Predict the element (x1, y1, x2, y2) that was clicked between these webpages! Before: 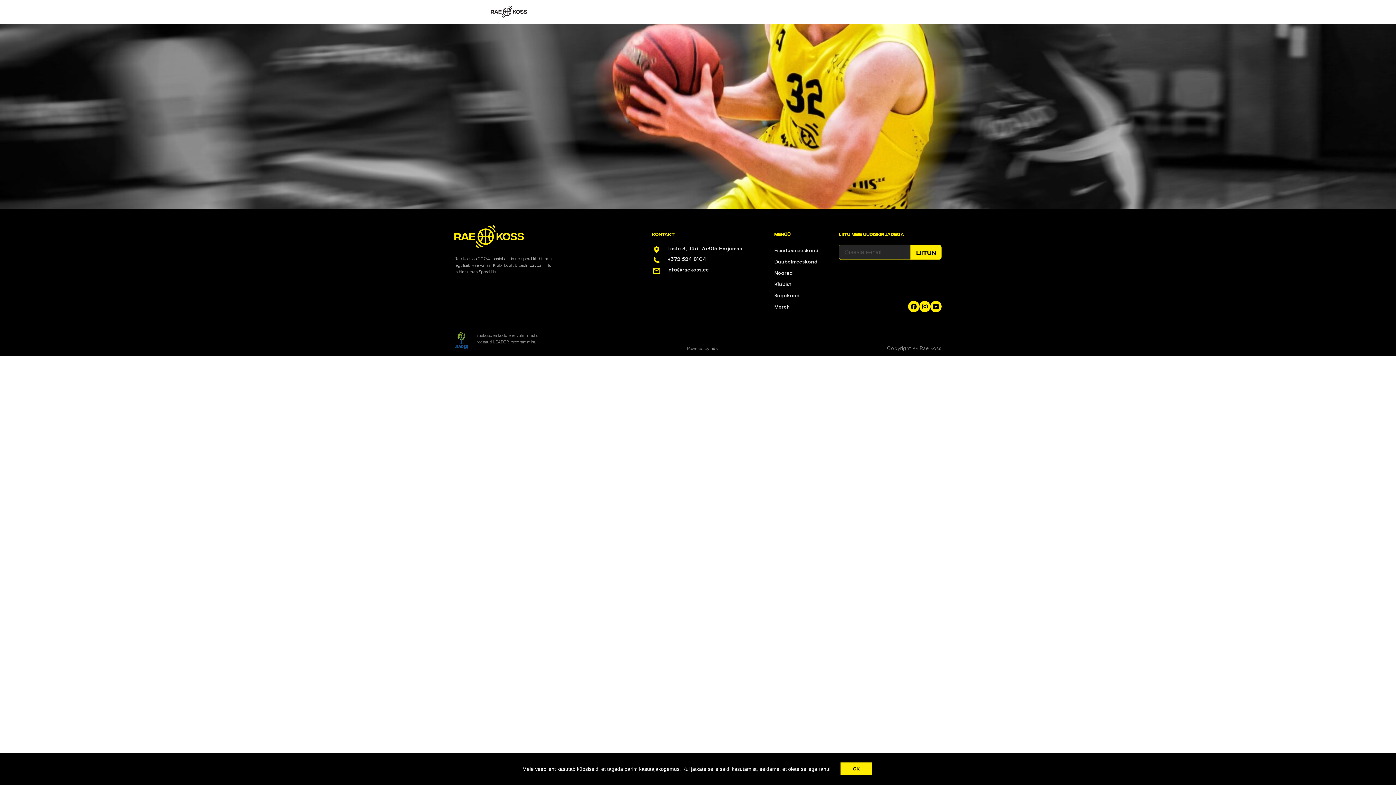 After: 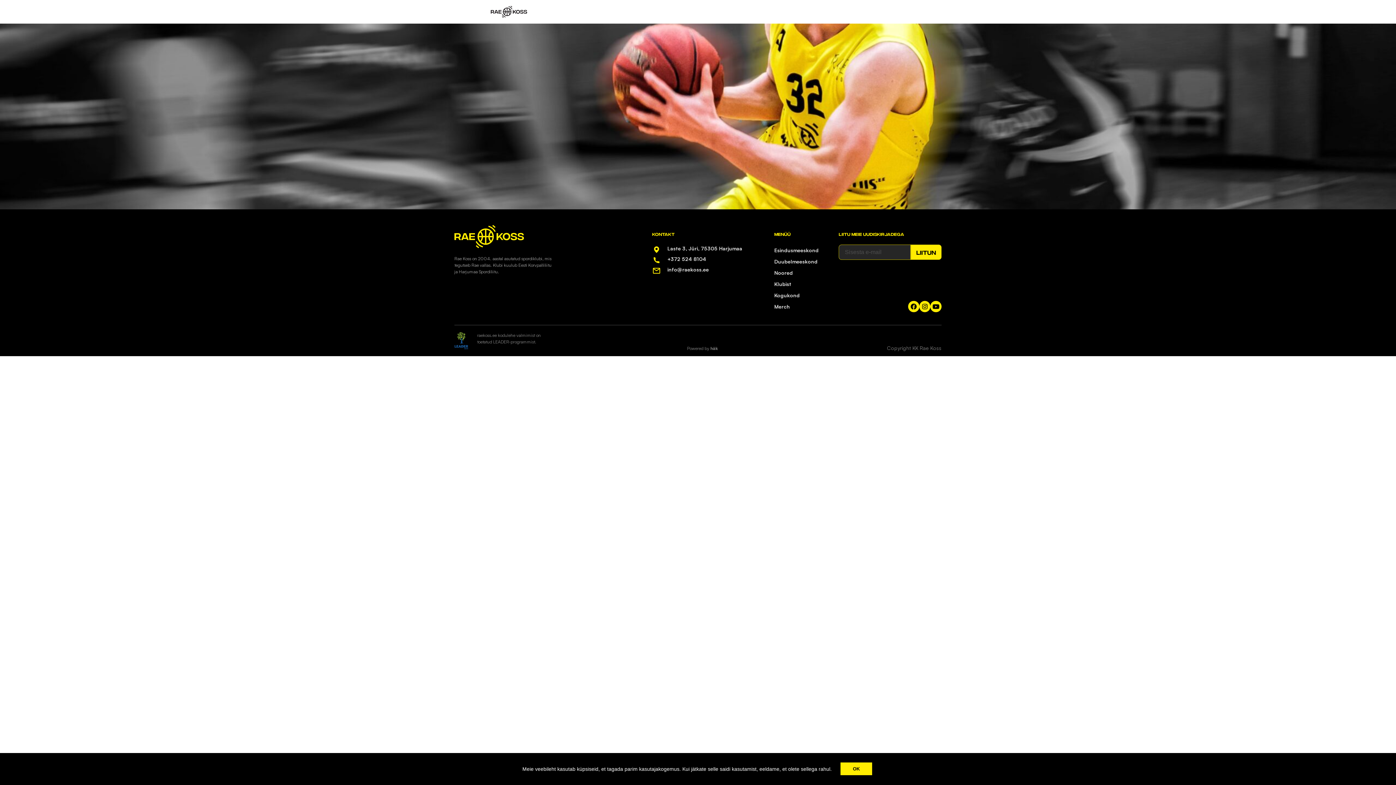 Action: bbox: (652, 265, 743, 273) label: info@raekoss.ee